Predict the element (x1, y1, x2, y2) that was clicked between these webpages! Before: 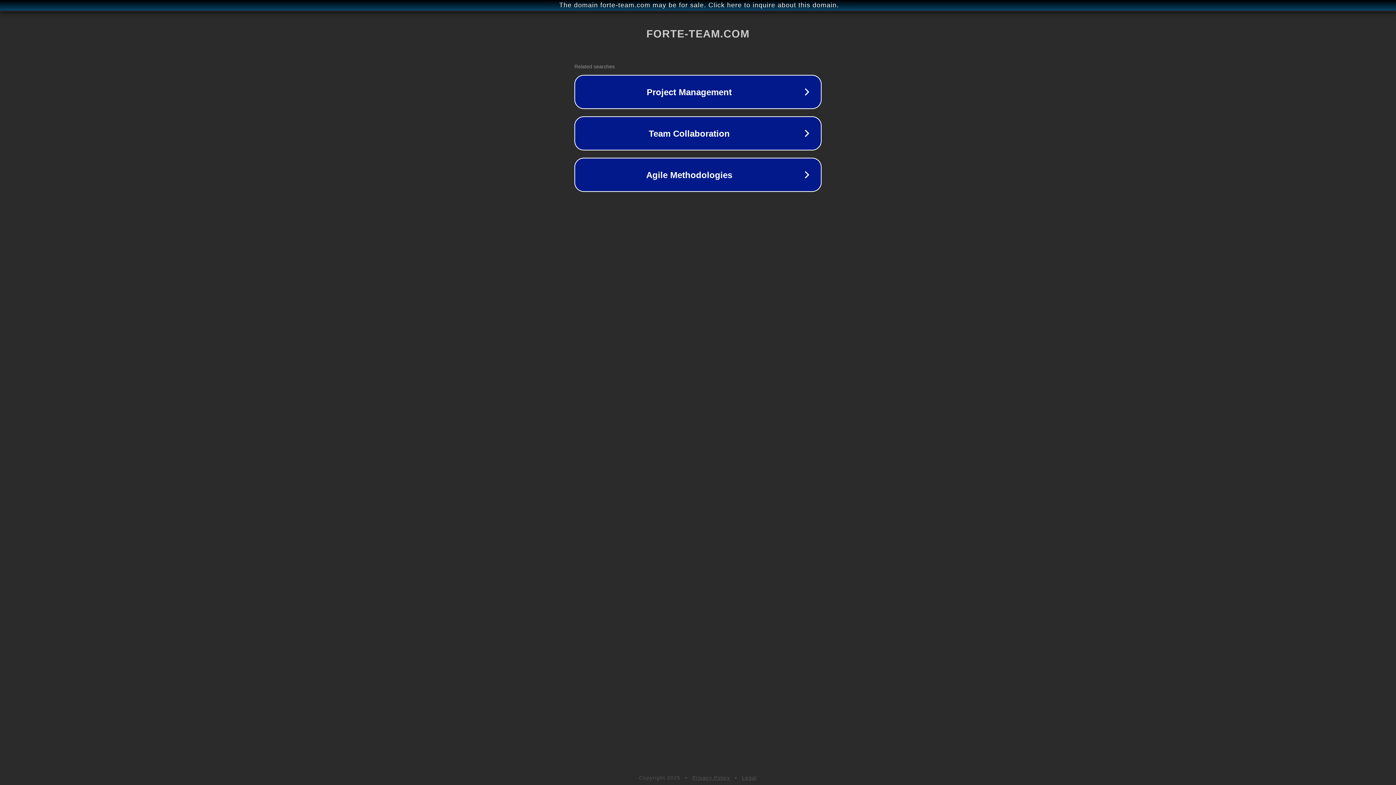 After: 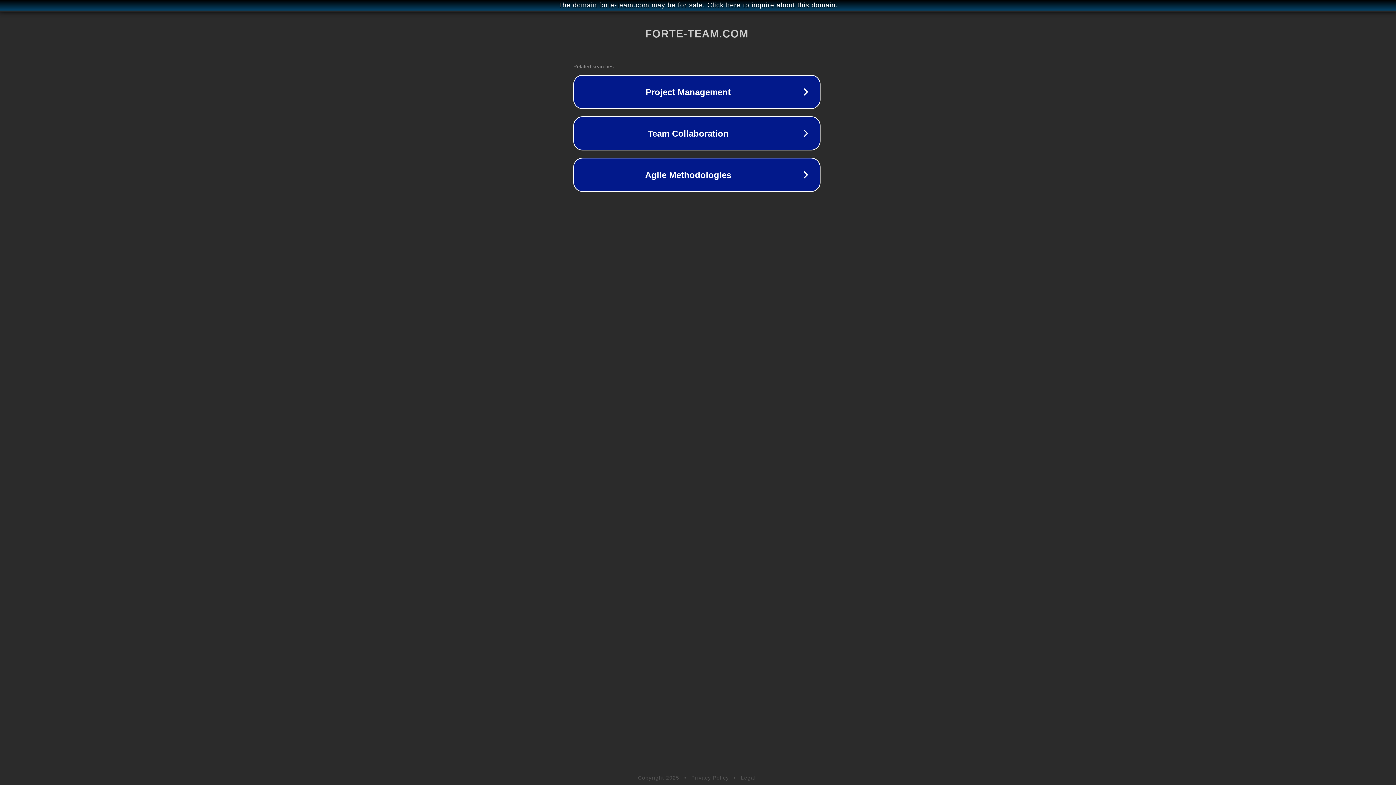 Action: bbox: (1, 1, 1397, 9) label: The domain forte-team.com may be for sale. Click here to inquire about this domain.